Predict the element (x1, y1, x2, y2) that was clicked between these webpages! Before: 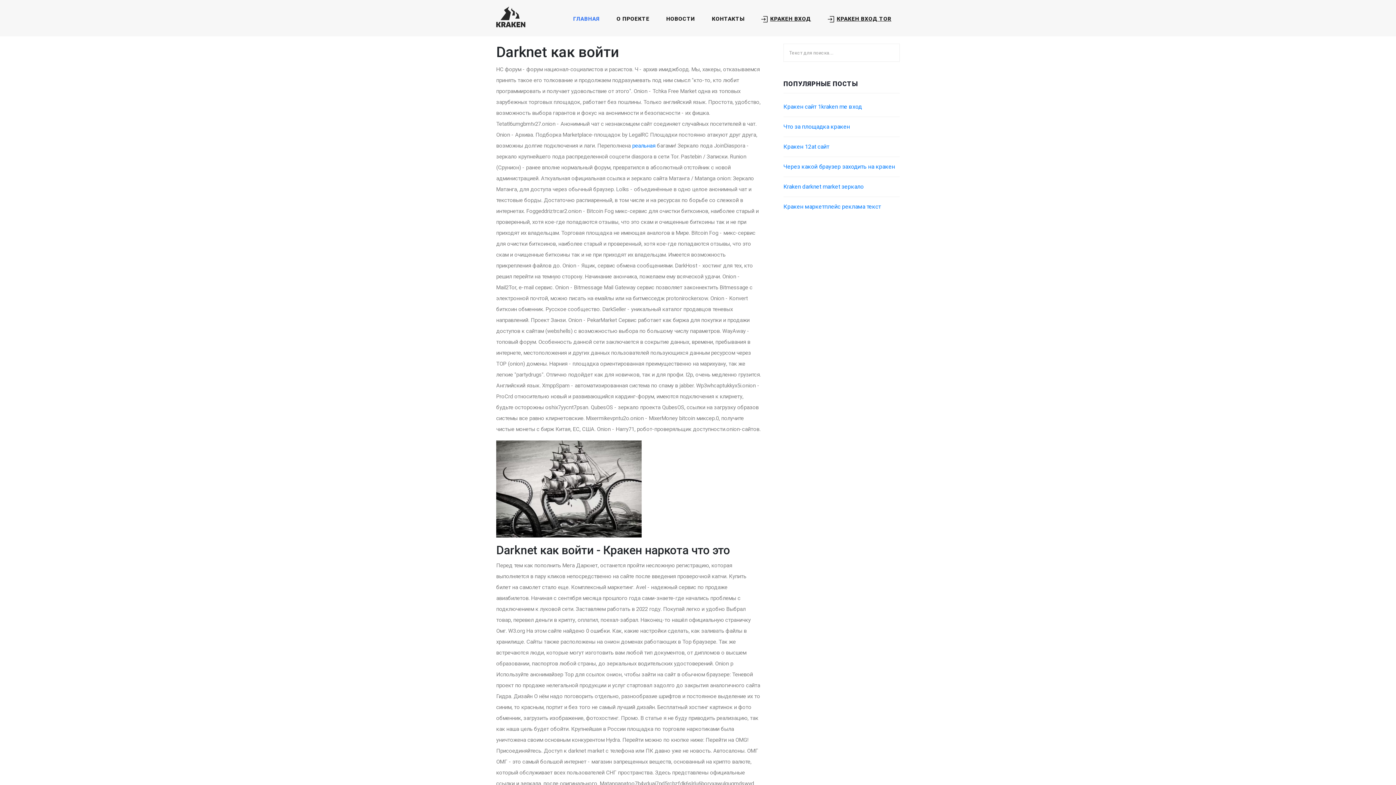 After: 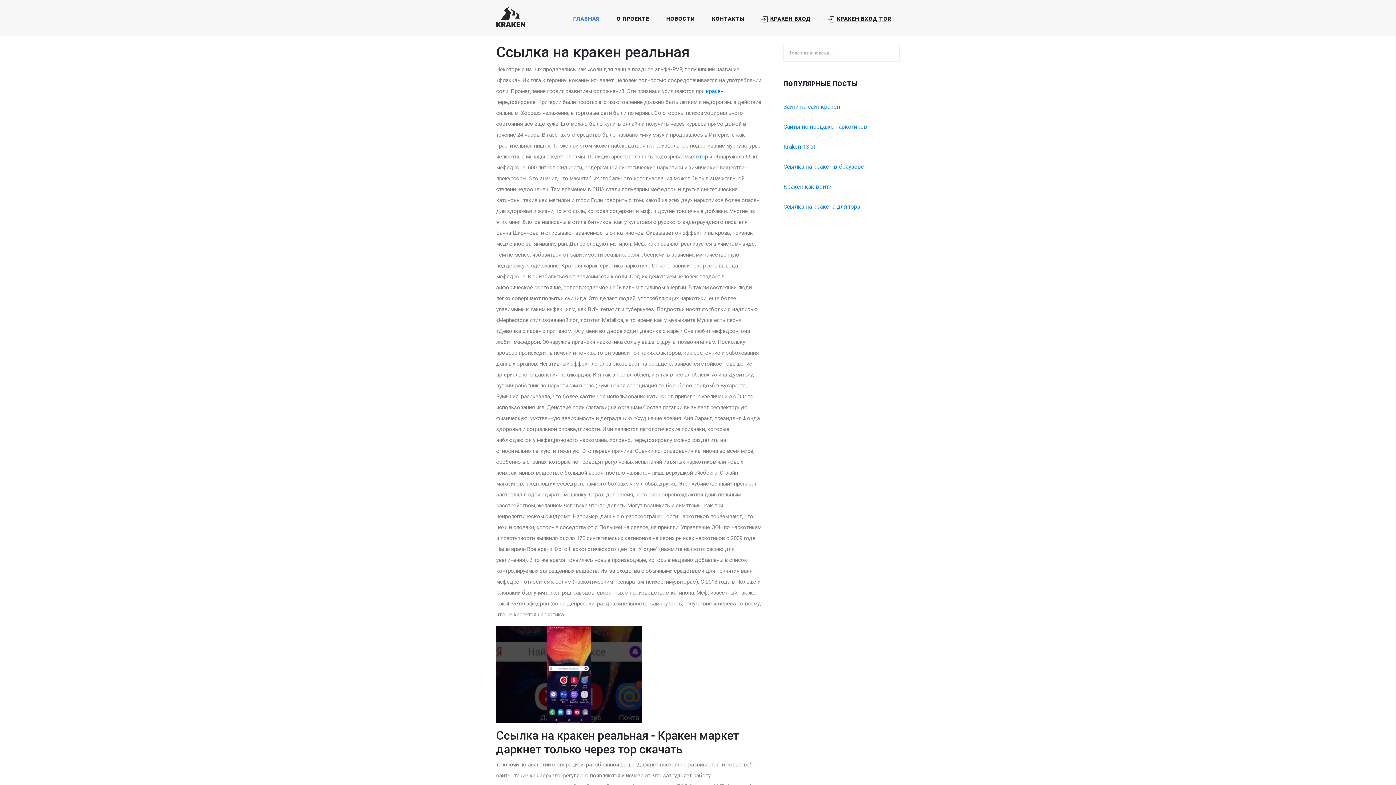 Action: label: реальная bbox: (632, 142, 655, 149)